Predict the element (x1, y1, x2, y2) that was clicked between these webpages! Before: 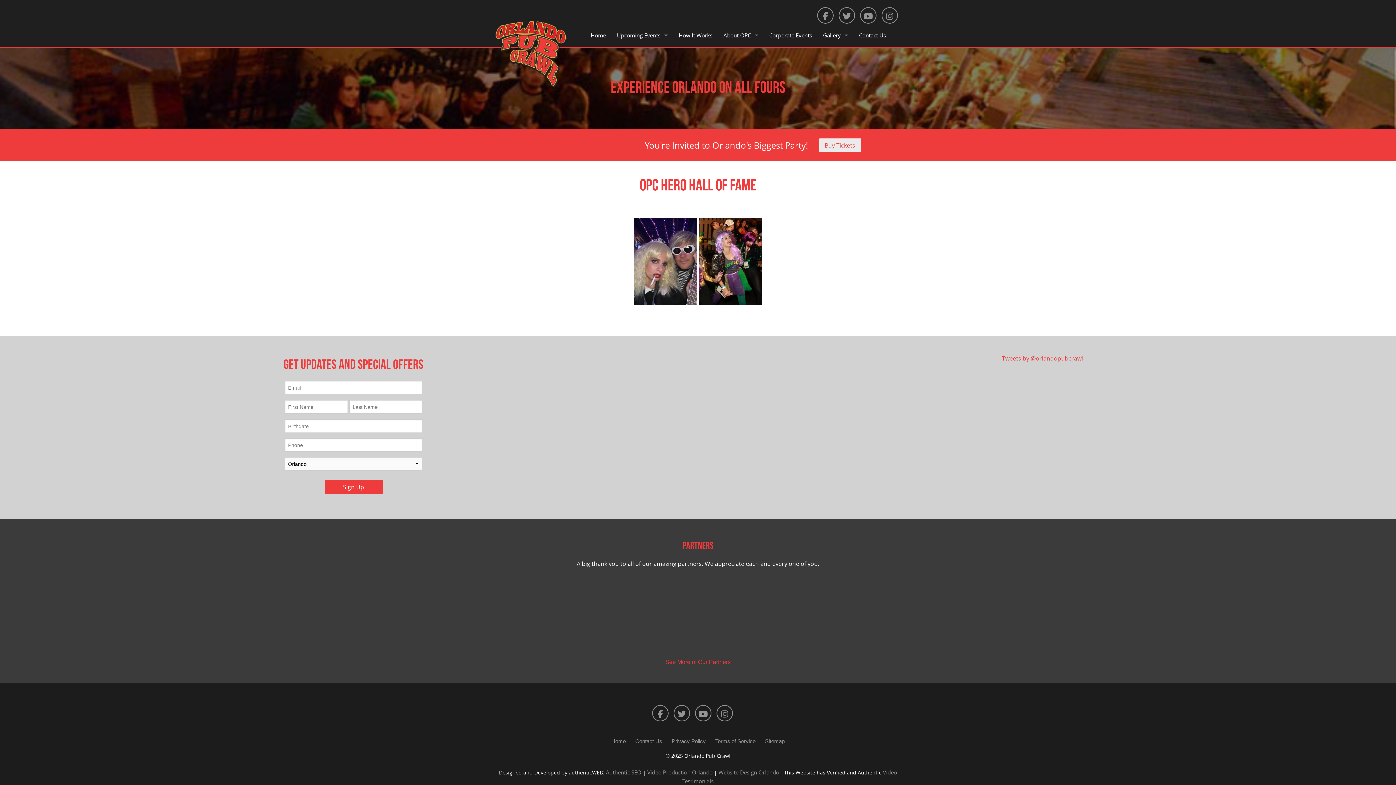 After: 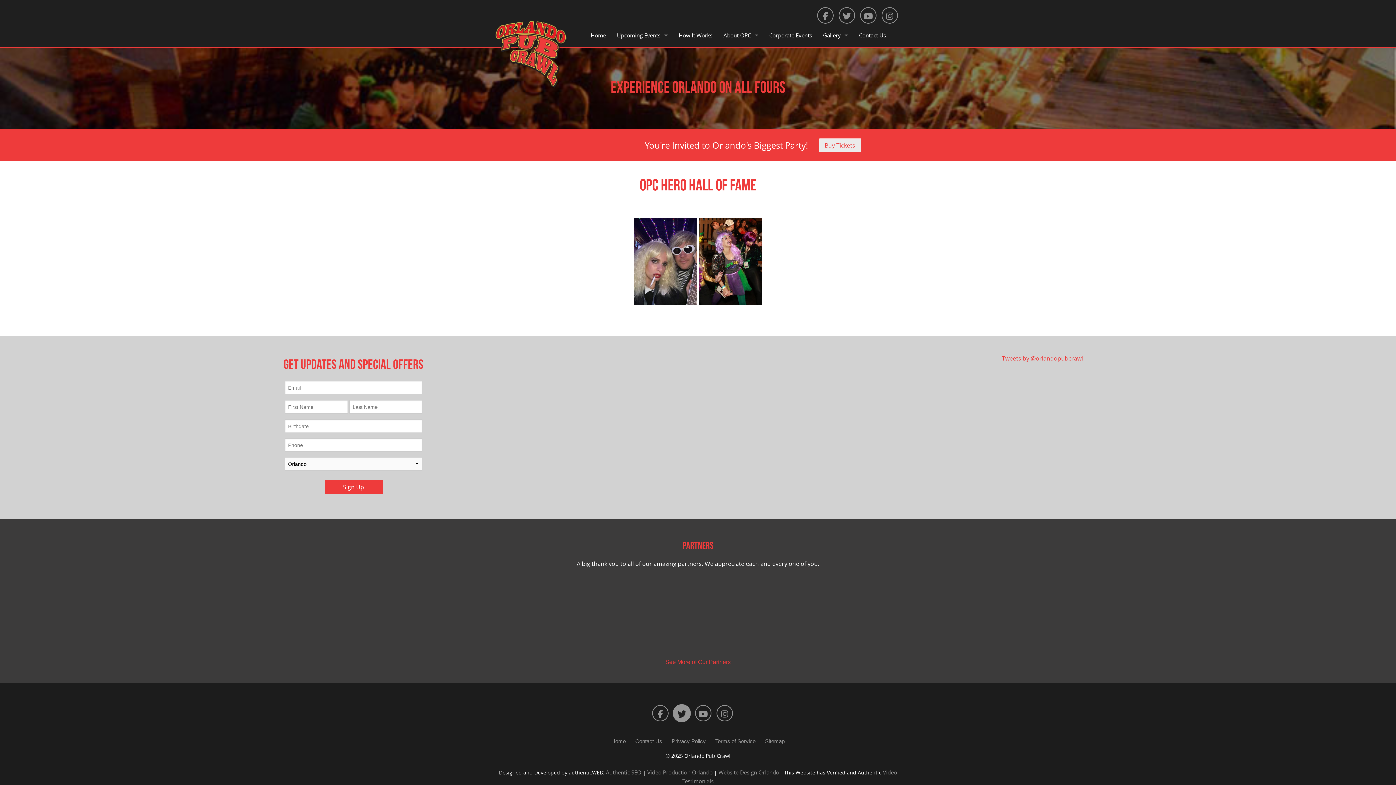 Action: bbox: (673, 712, 690, 718)